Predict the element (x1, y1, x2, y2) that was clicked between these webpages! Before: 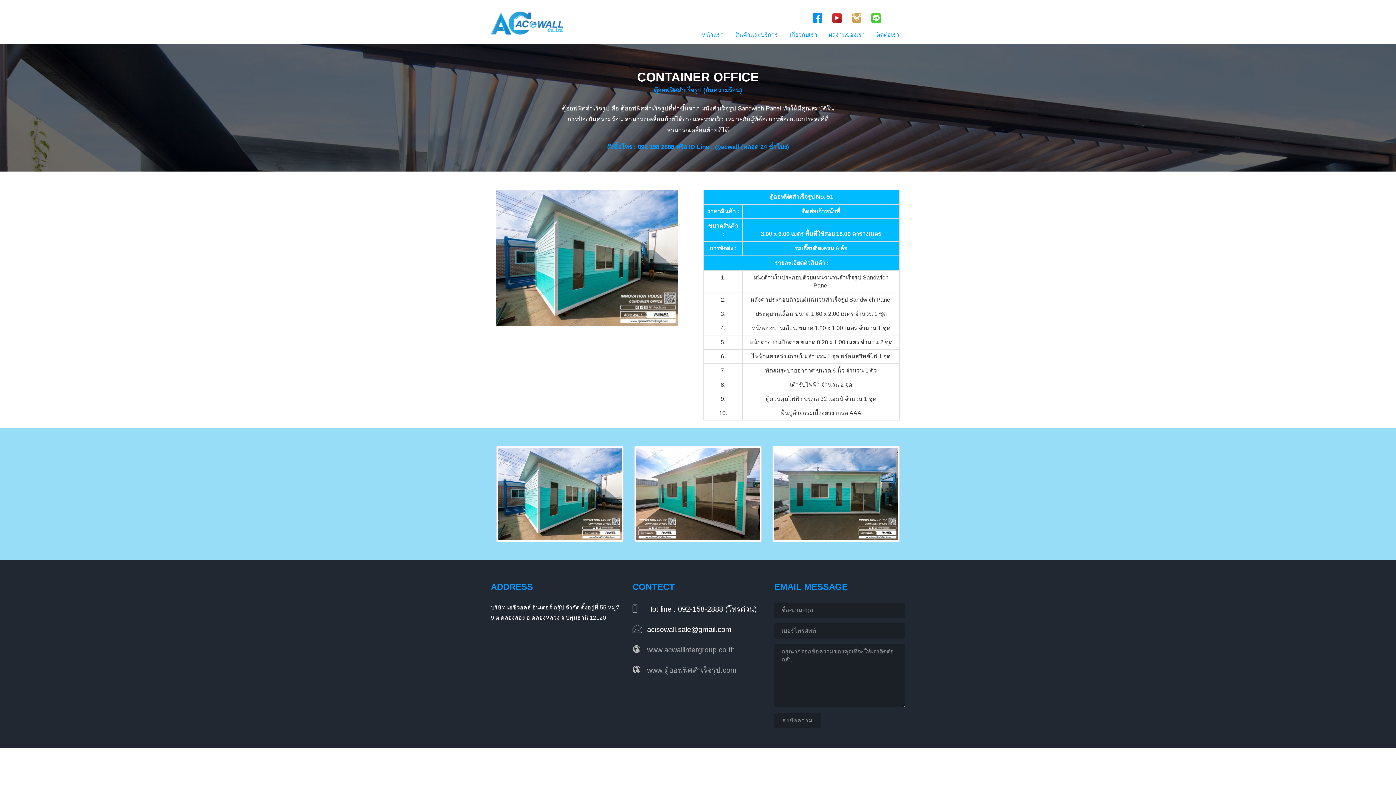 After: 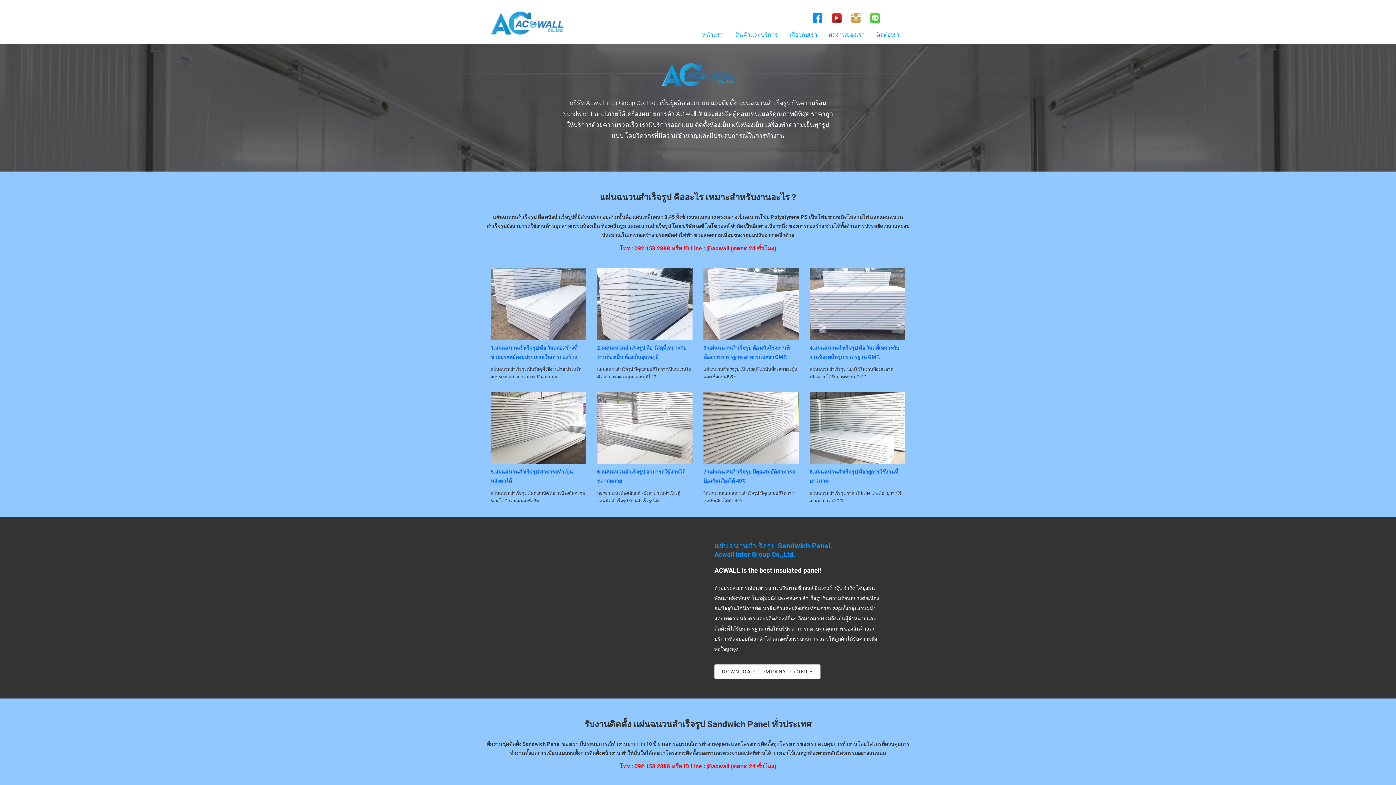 Action: bbox: (823, 25, 870, 44) label: ผลงานของเรา